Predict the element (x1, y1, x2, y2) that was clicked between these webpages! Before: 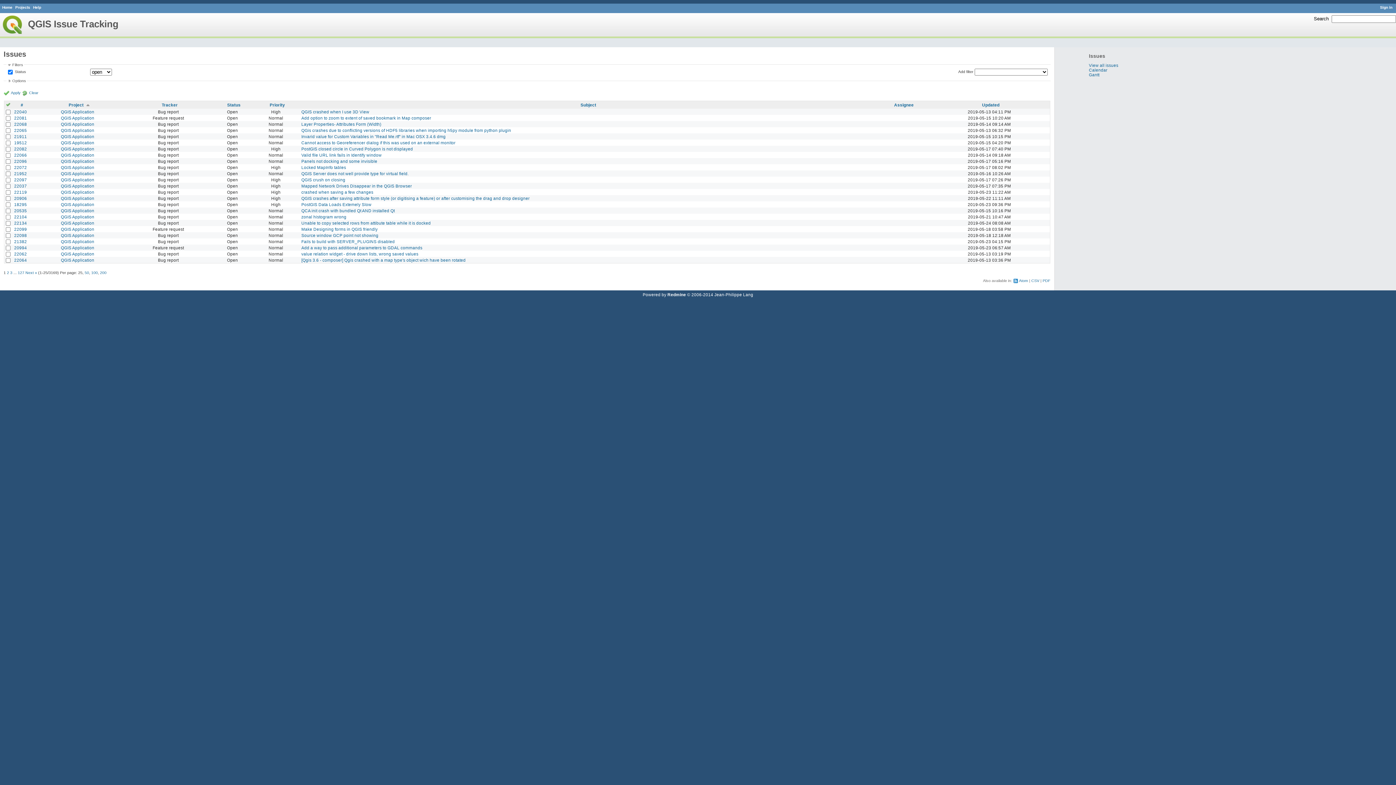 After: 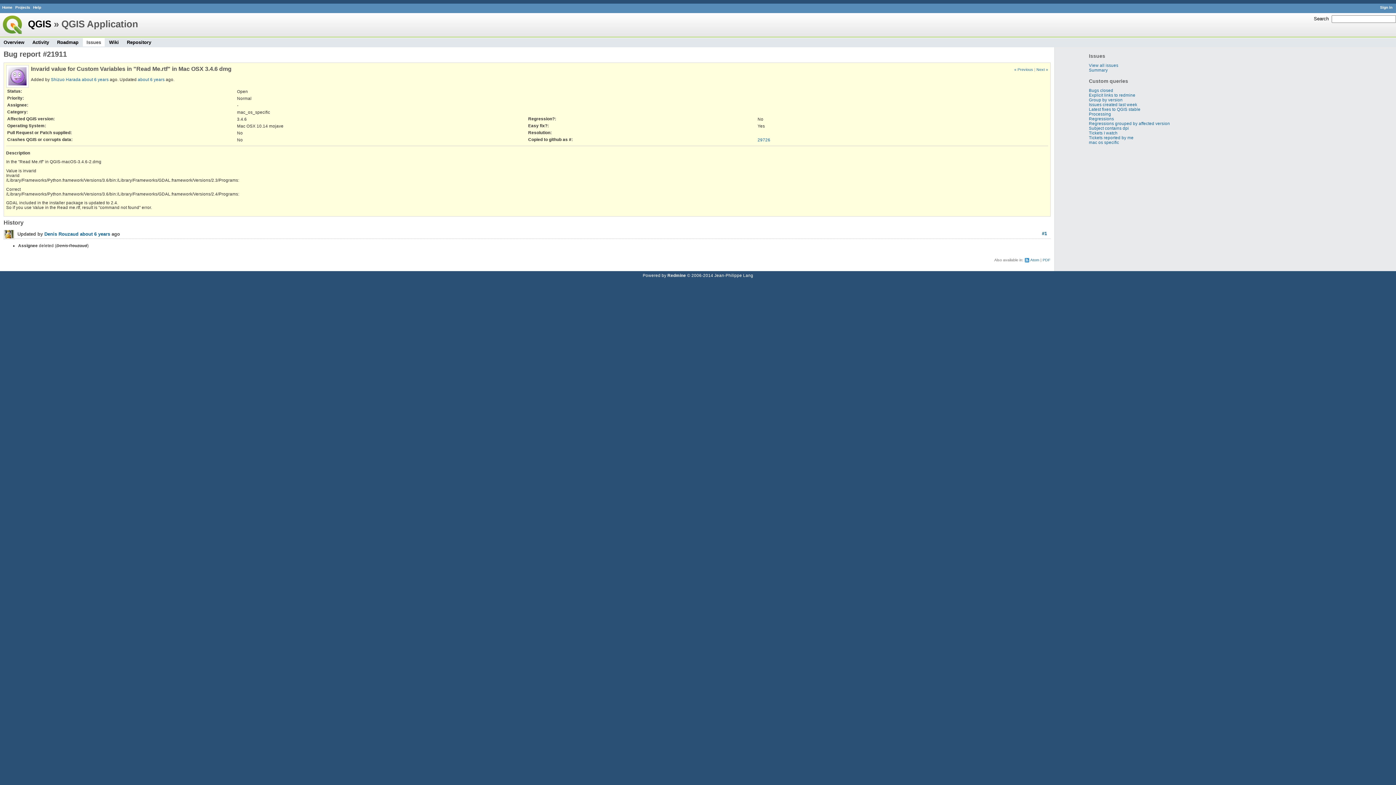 Action: label: 21911 bbox: (14, 134, 26, 138)